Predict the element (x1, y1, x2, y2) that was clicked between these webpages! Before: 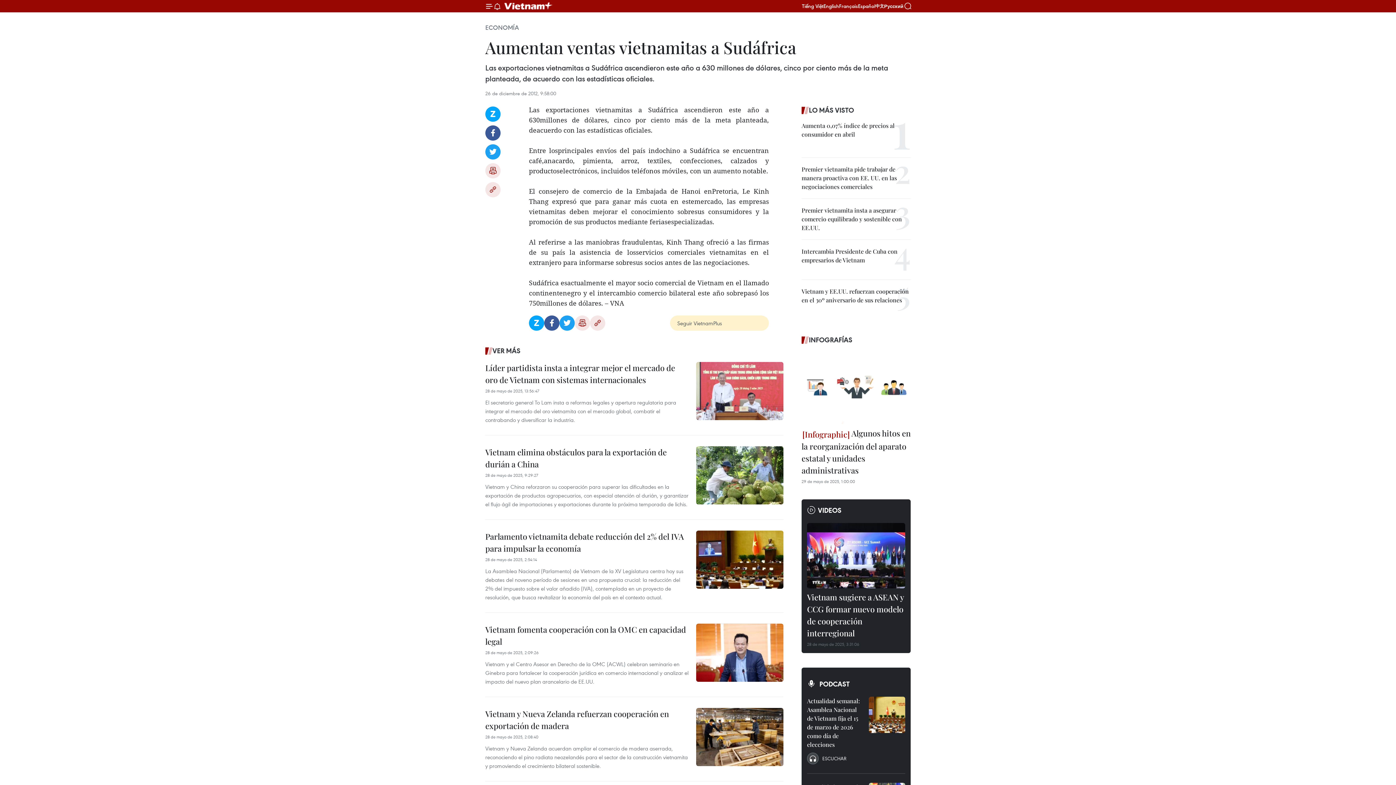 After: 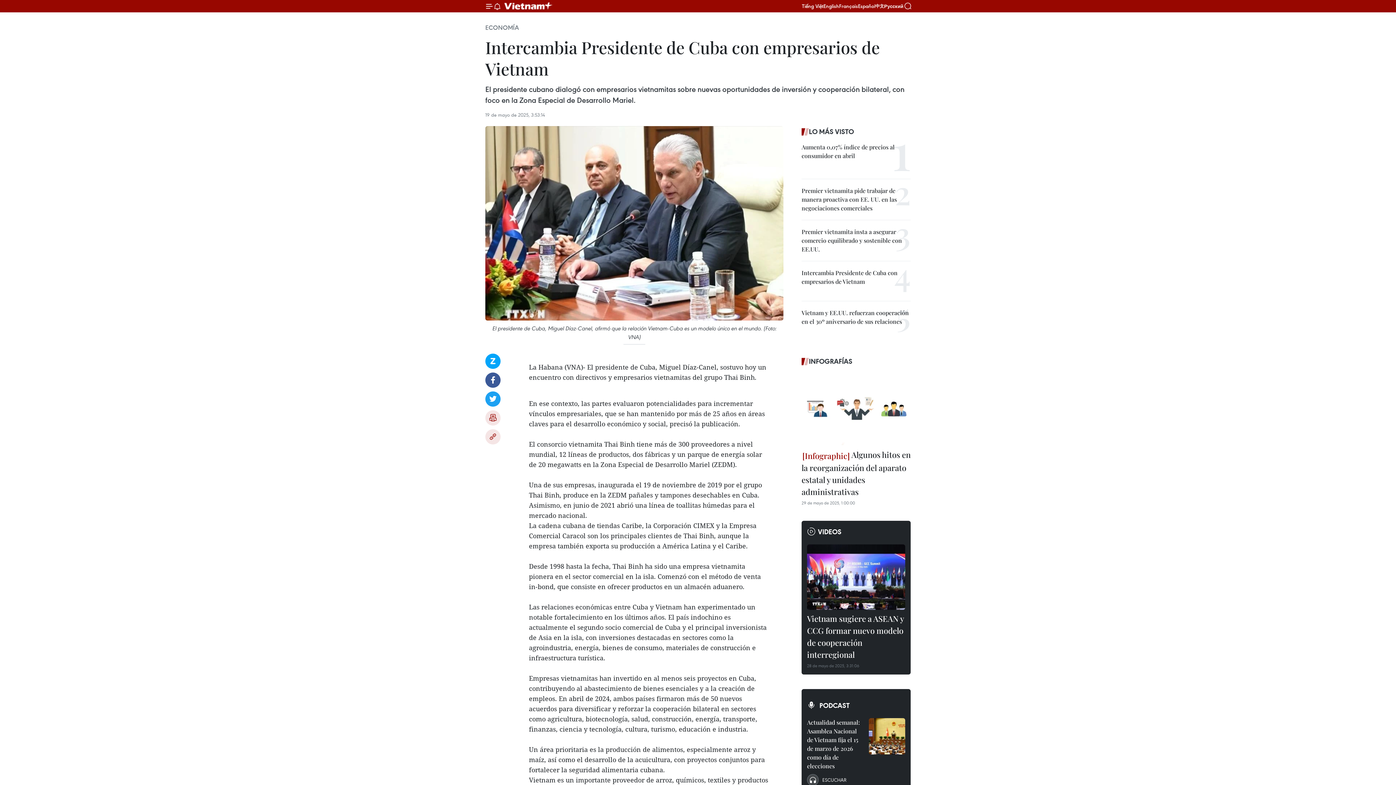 Action: label: Intercambia Presidente de Cuba con empresarios de Vietnam bbox: (801, 247, 910, 264)